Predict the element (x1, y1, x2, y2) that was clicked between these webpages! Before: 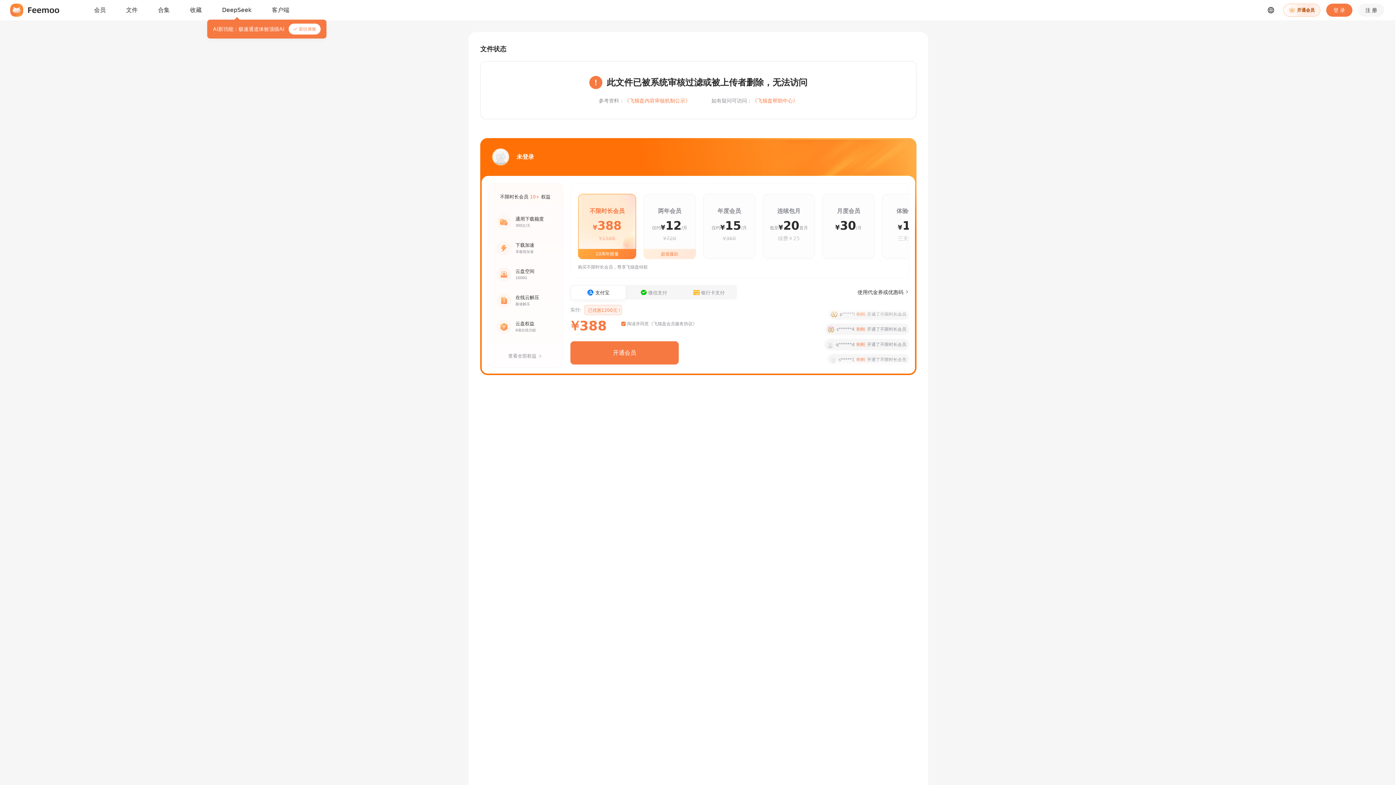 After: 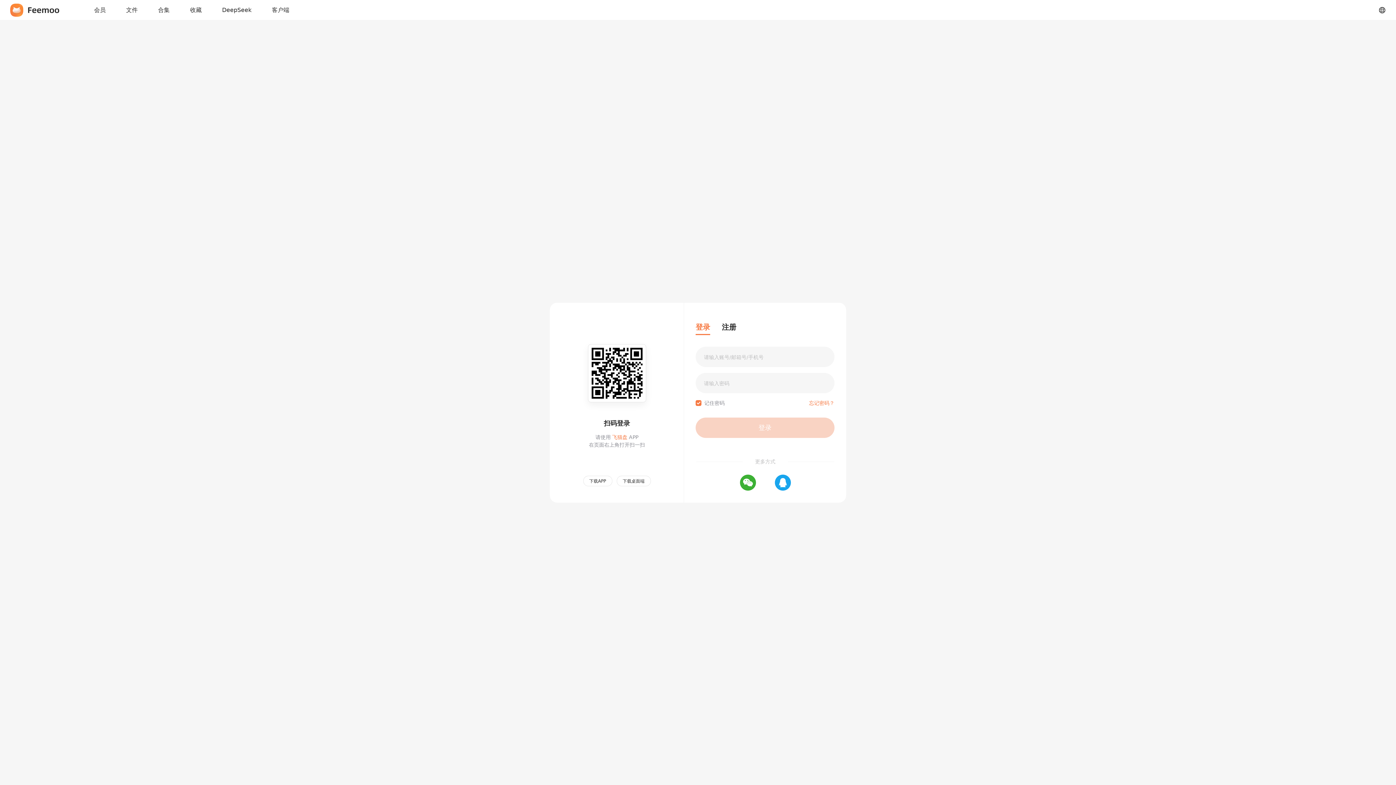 Action: bbox: (1326, 3, 1352, 16) label: 登 录